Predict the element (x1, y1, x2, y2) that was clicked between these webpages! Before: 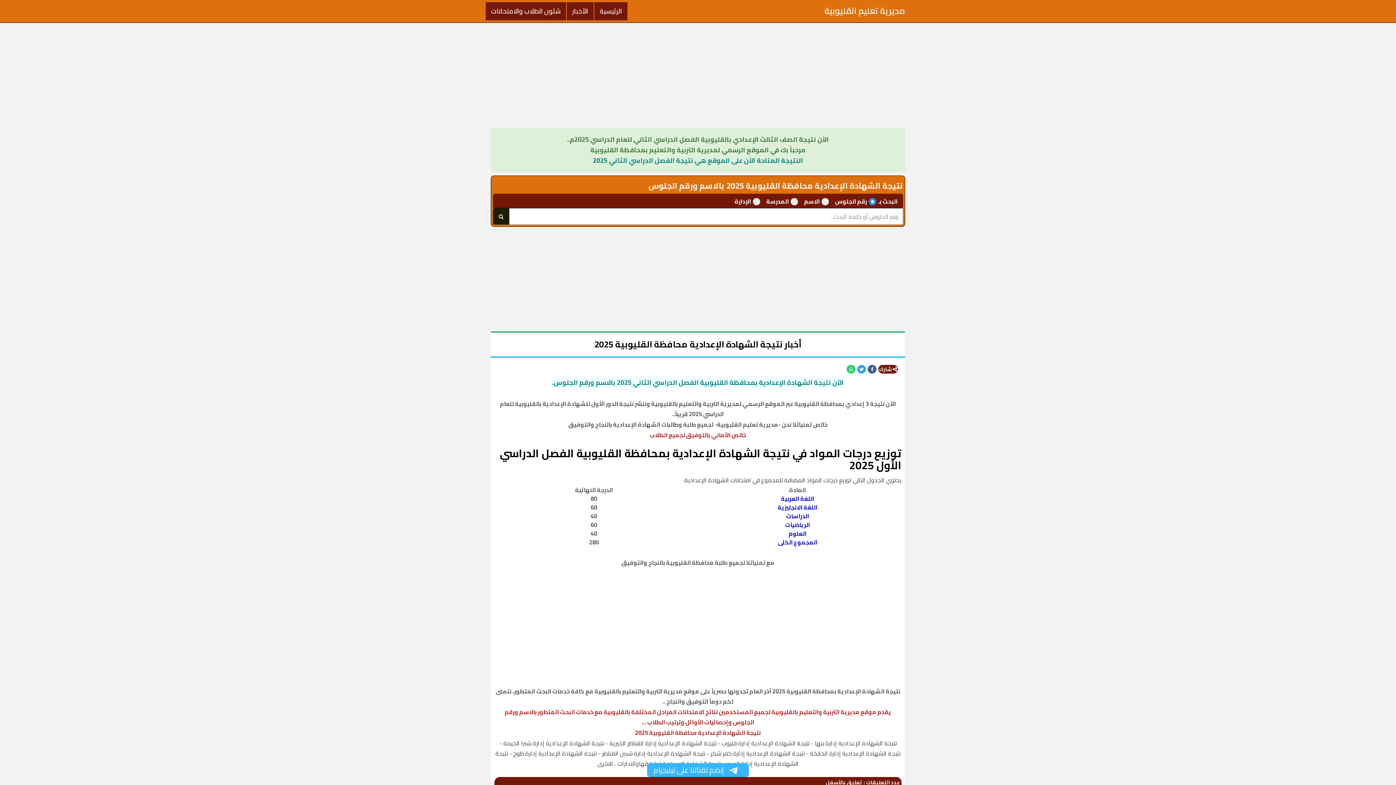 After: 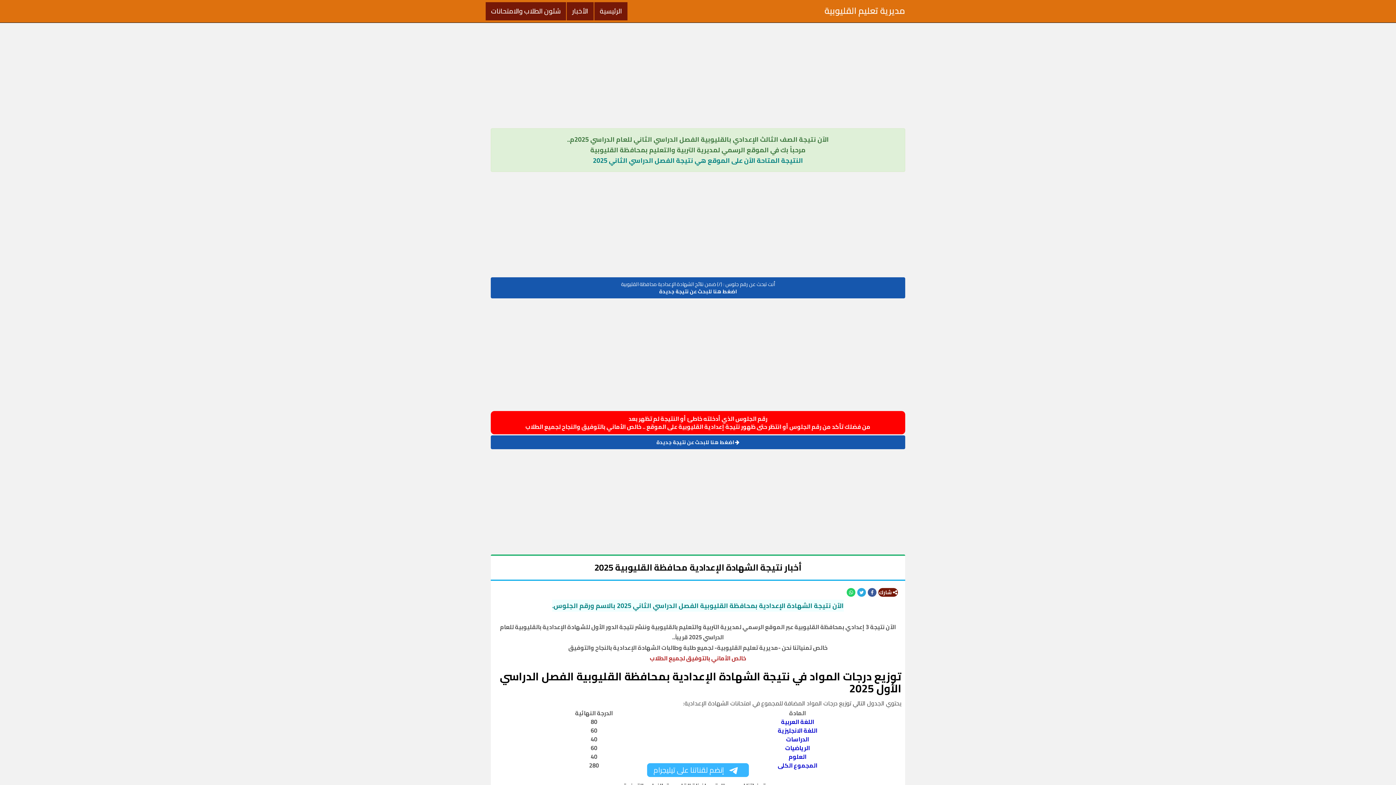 Action: bbox: (493, 208, 509, 224)